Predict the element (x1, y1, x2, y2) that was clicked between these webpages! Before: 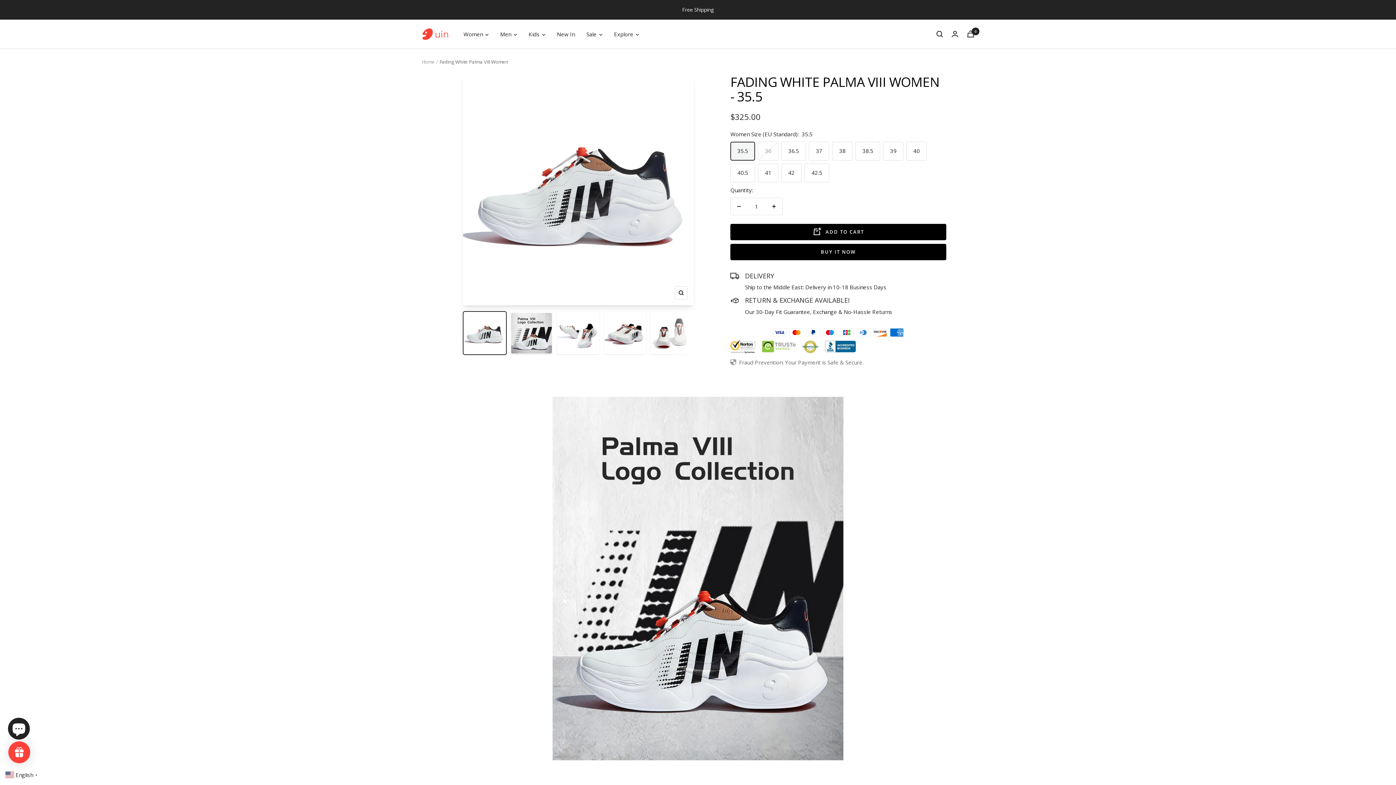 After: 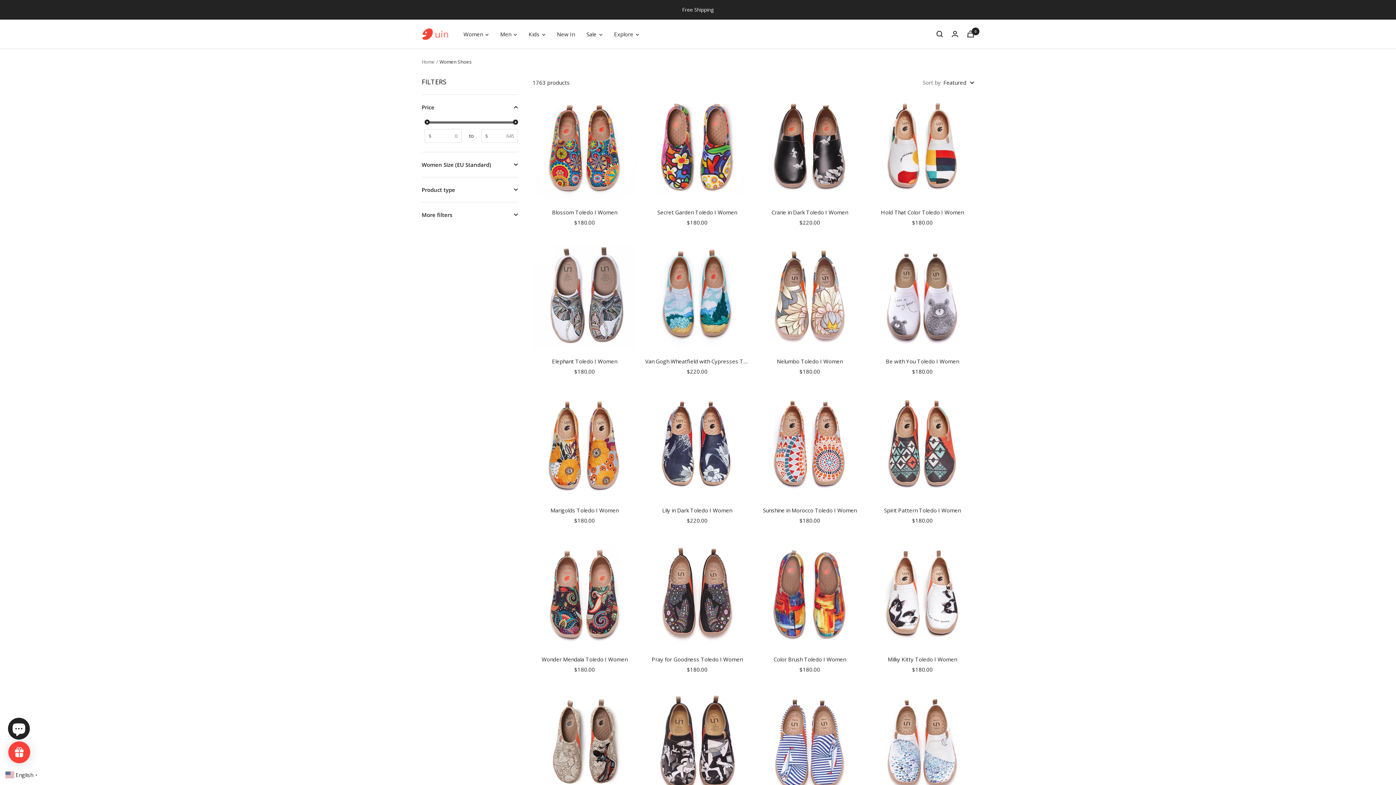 Action: bbox: (463, 29, 488, 38) label: Women 